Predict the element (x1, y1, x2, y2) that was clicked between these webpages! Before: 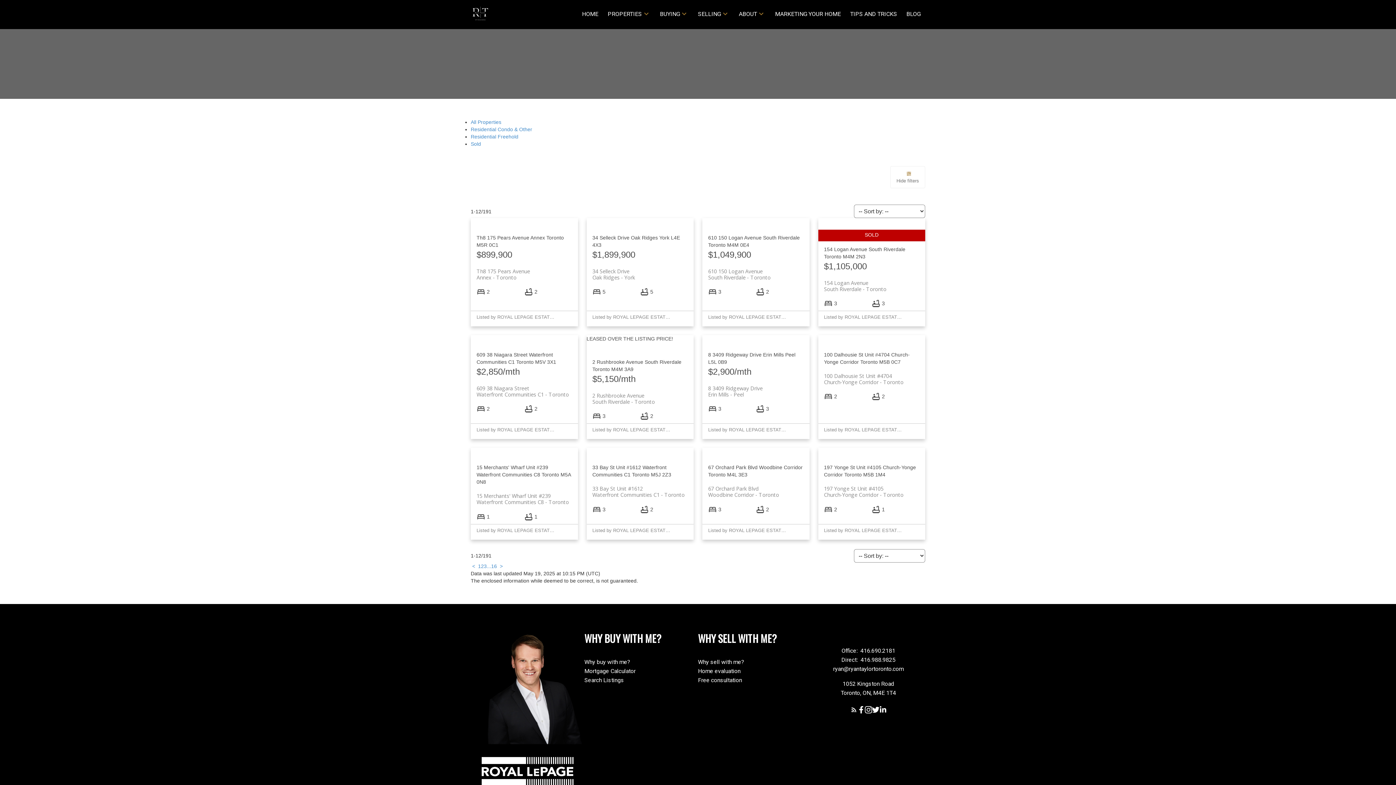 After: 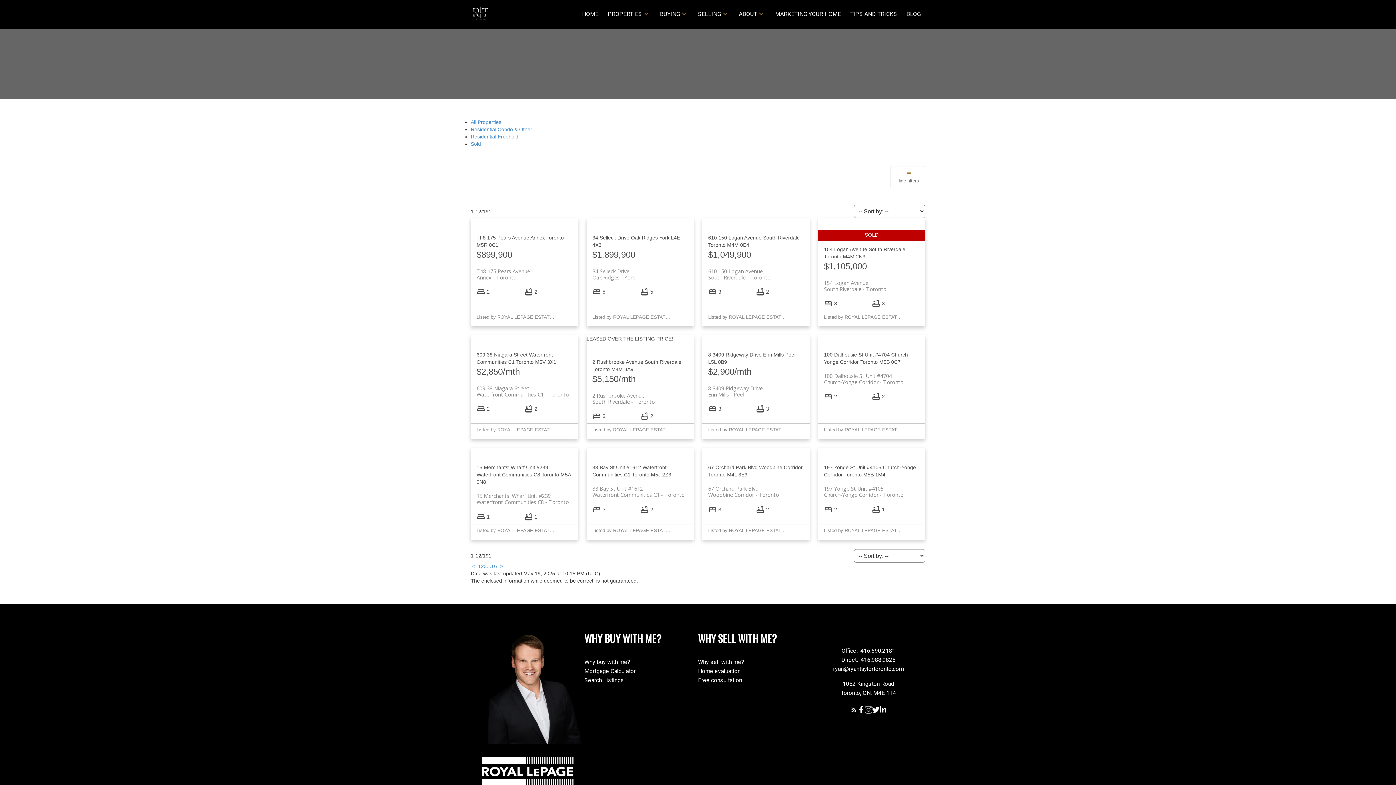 Action: bbox: (865, 706, 872, 713)